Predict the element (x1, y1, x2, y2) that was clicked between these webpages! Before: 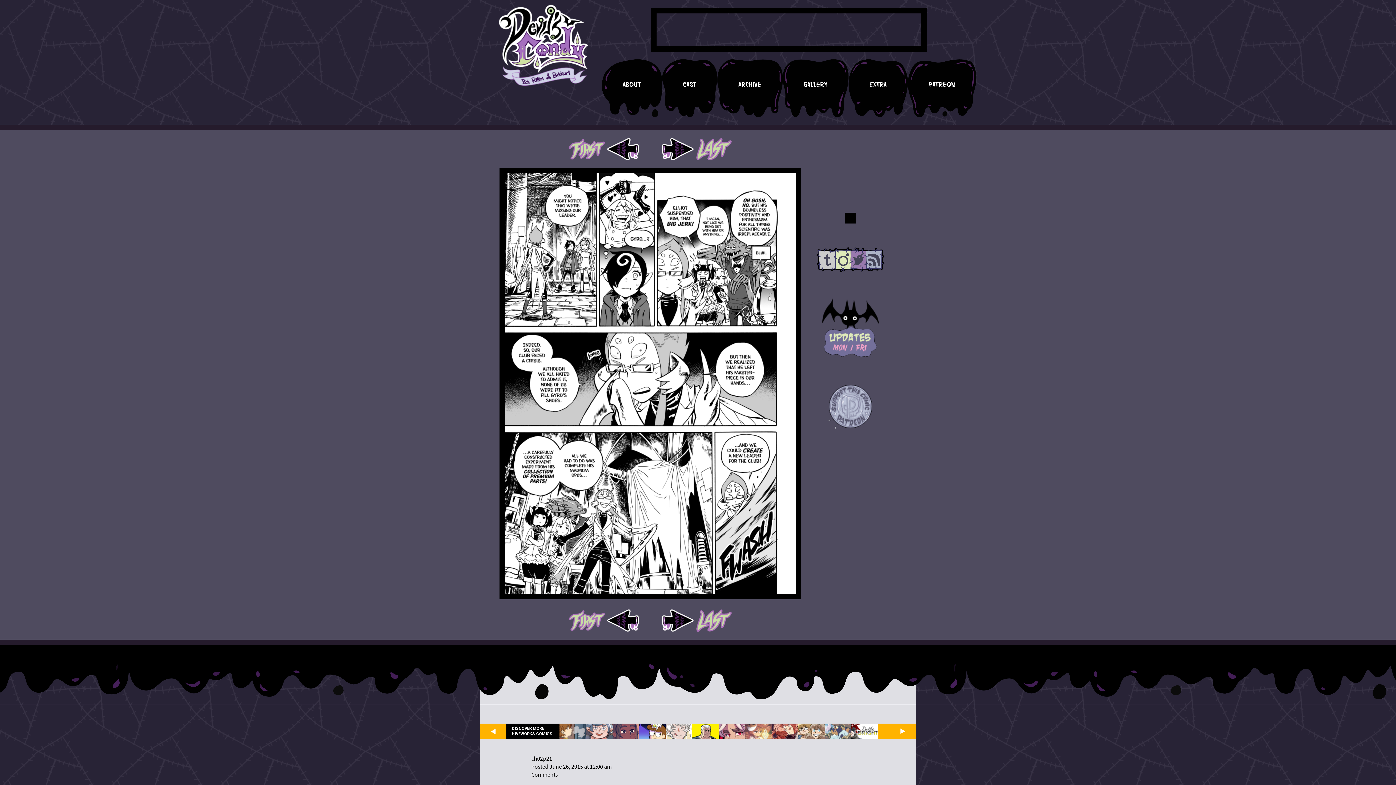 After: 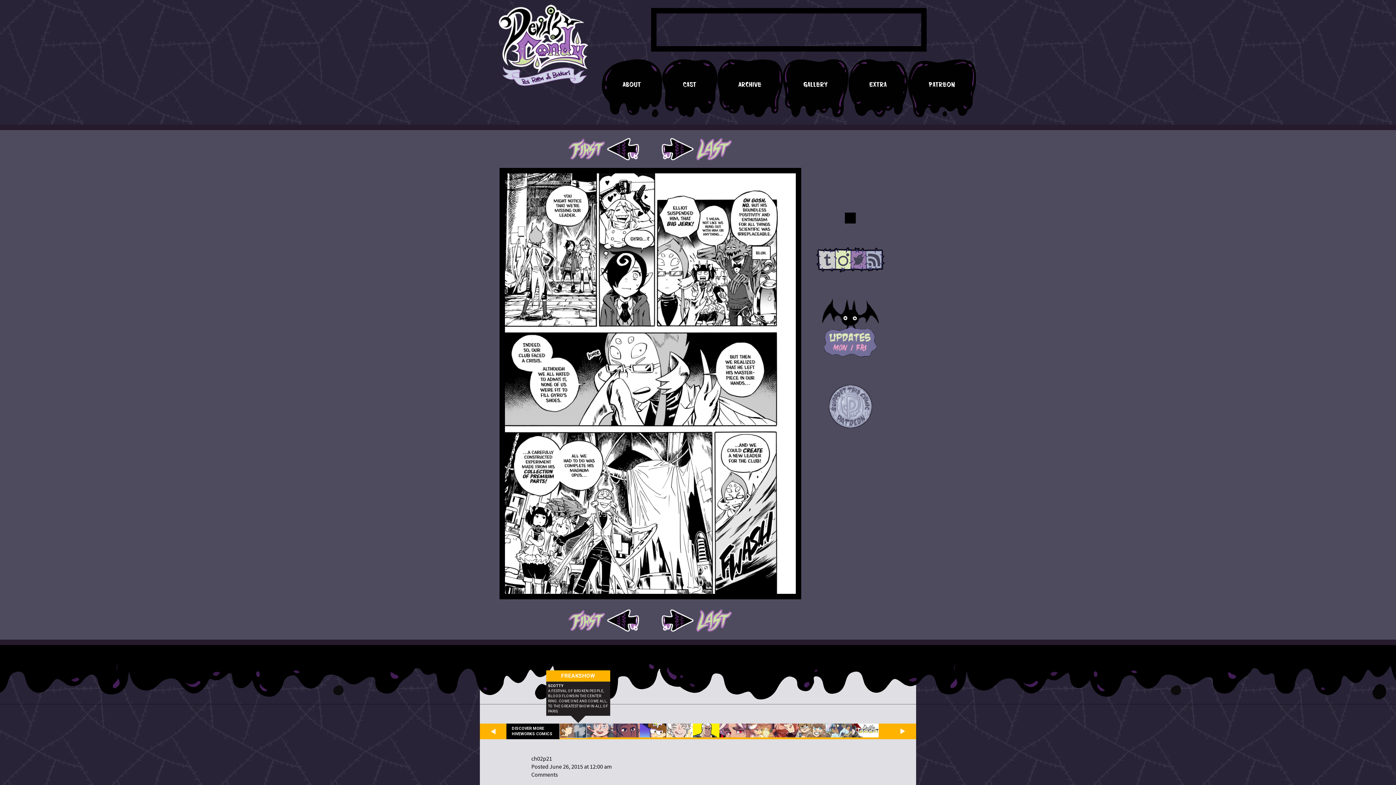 Action: bbox: (559, 734, 586, 740)